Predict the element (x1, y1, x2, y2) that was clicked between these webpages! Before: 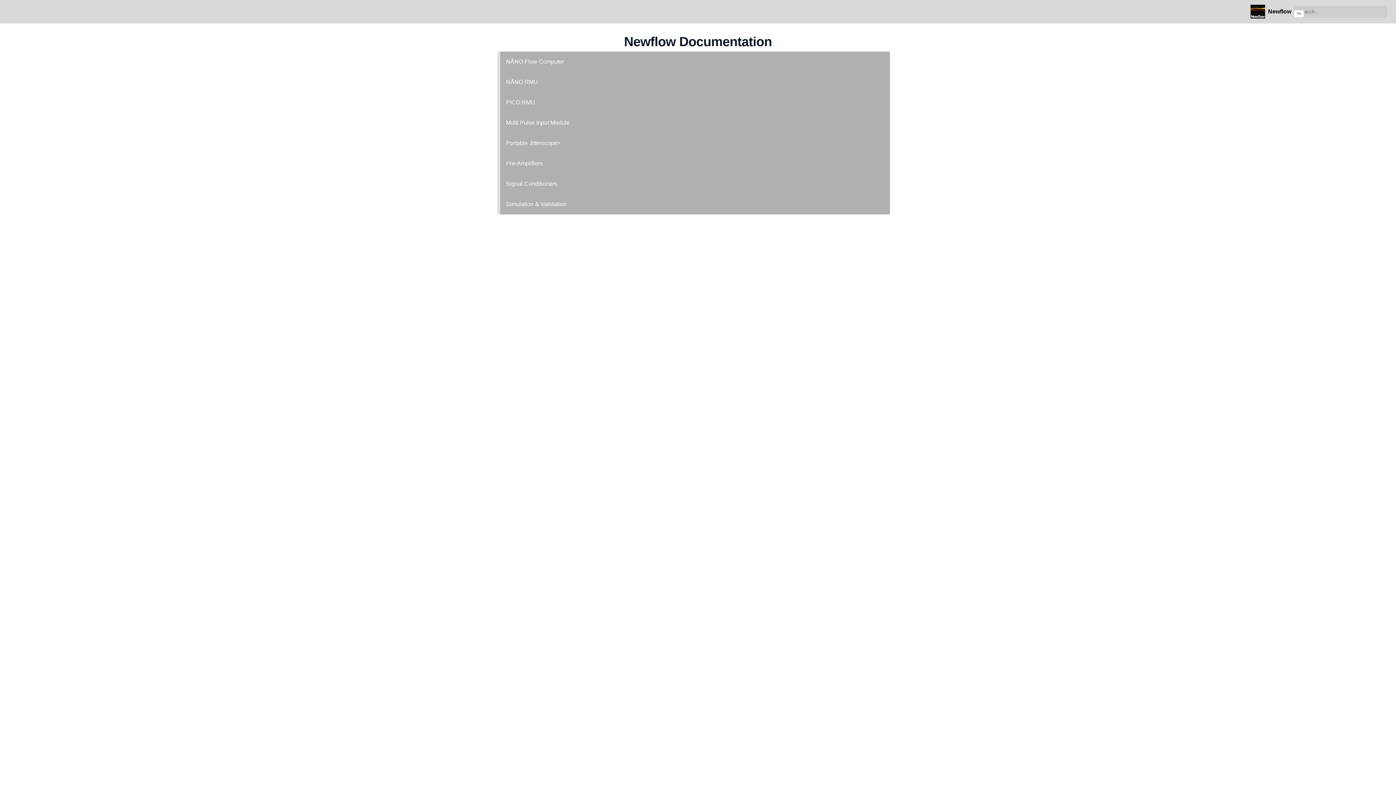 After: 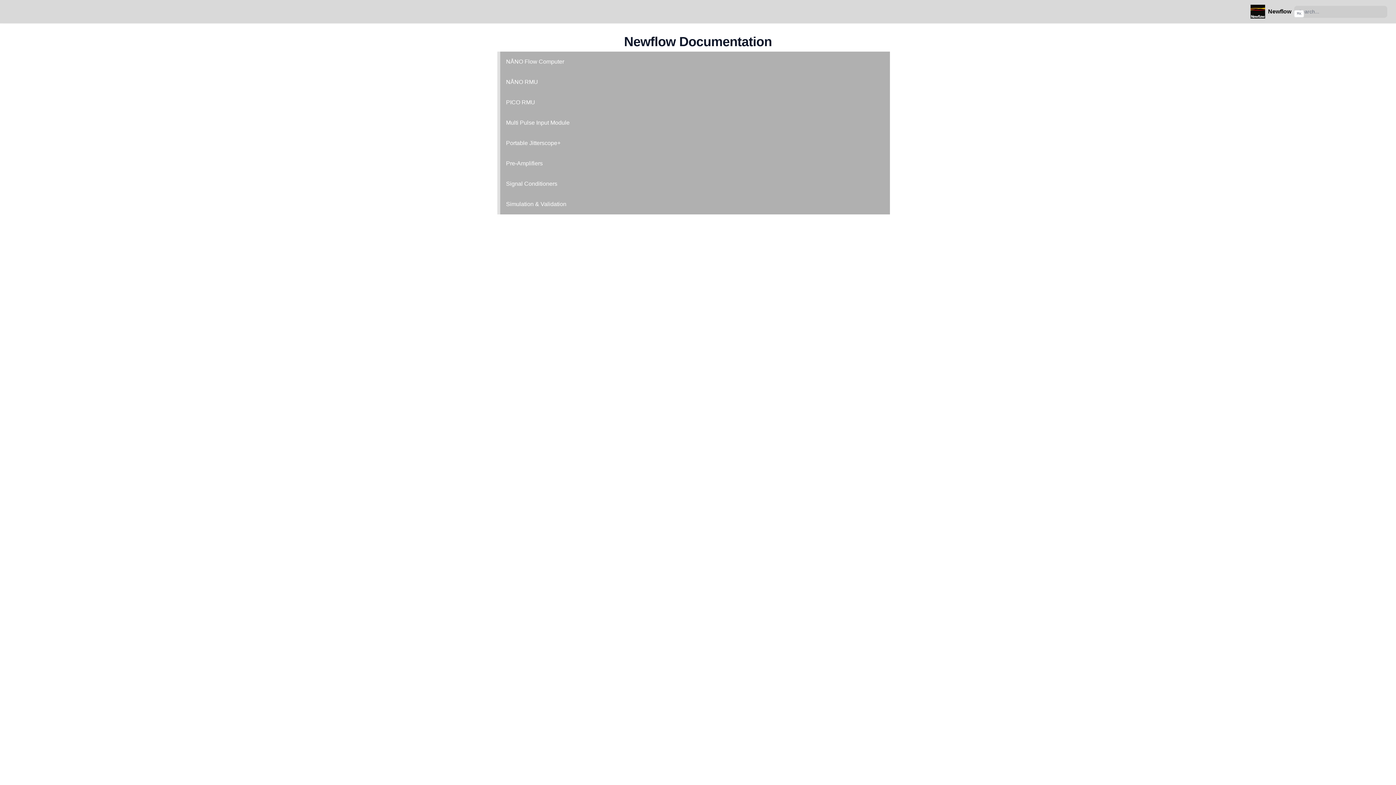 Action: bbox: (1250, 4, 1294, 18) label: Newflow